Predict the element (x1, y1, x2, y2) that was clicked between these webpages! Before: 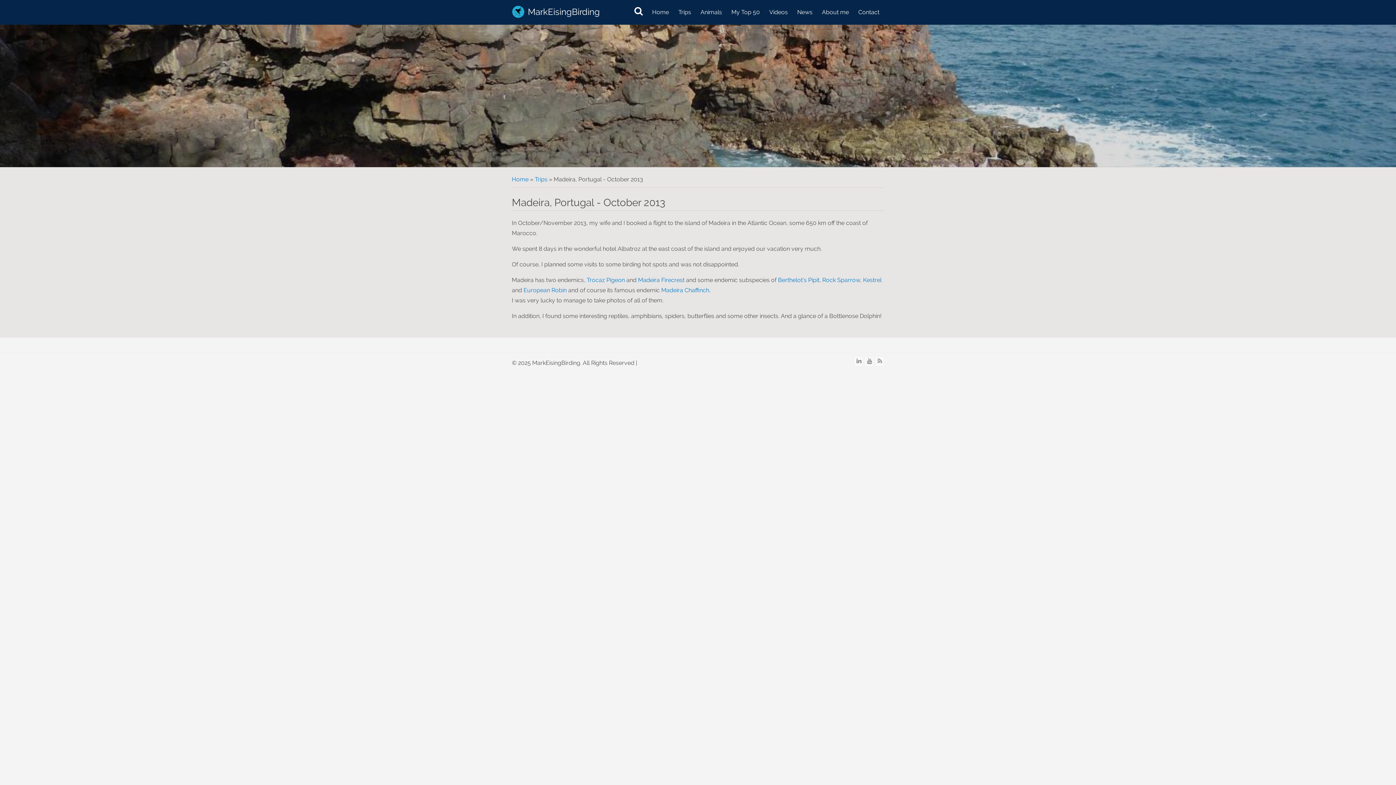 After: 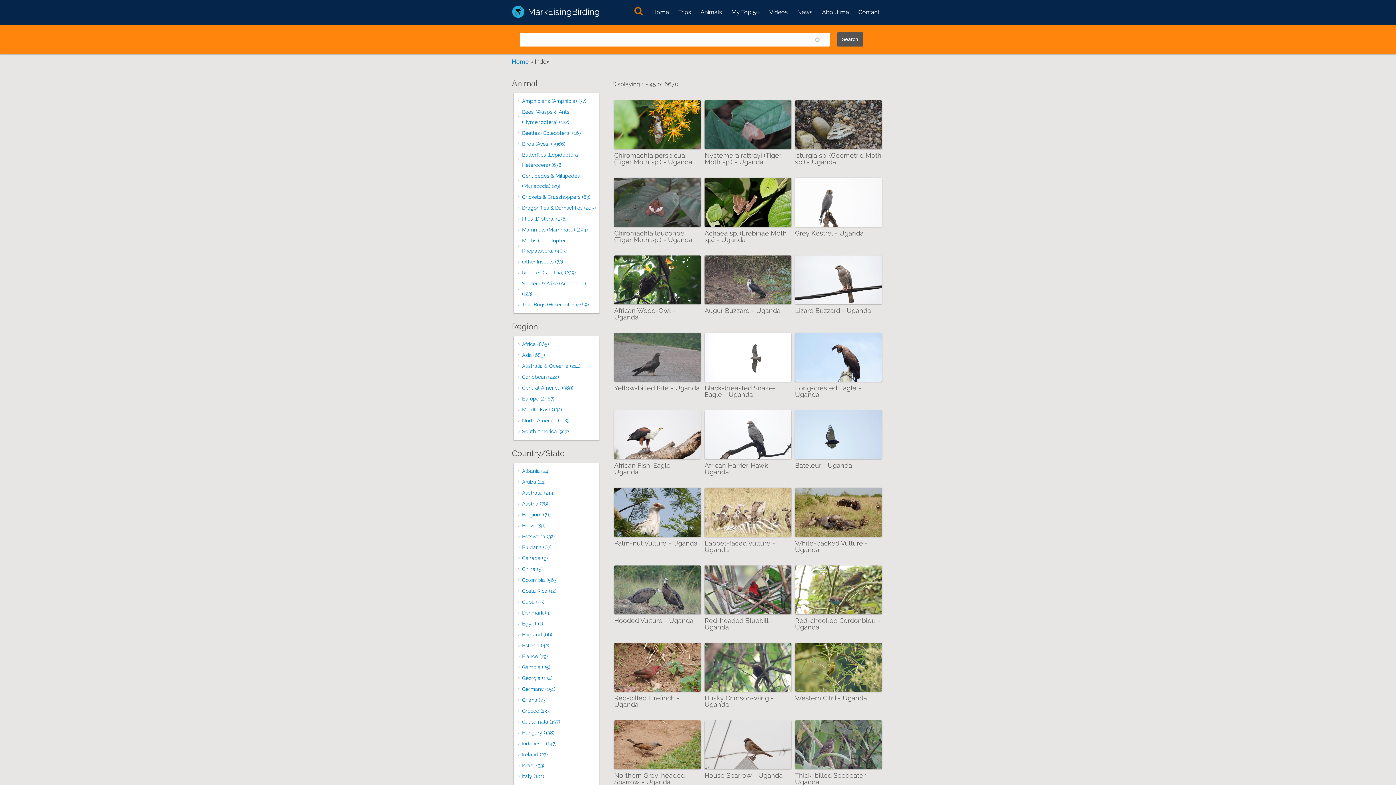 Action: label: Animals bbox: (696, 5, 726, 19)